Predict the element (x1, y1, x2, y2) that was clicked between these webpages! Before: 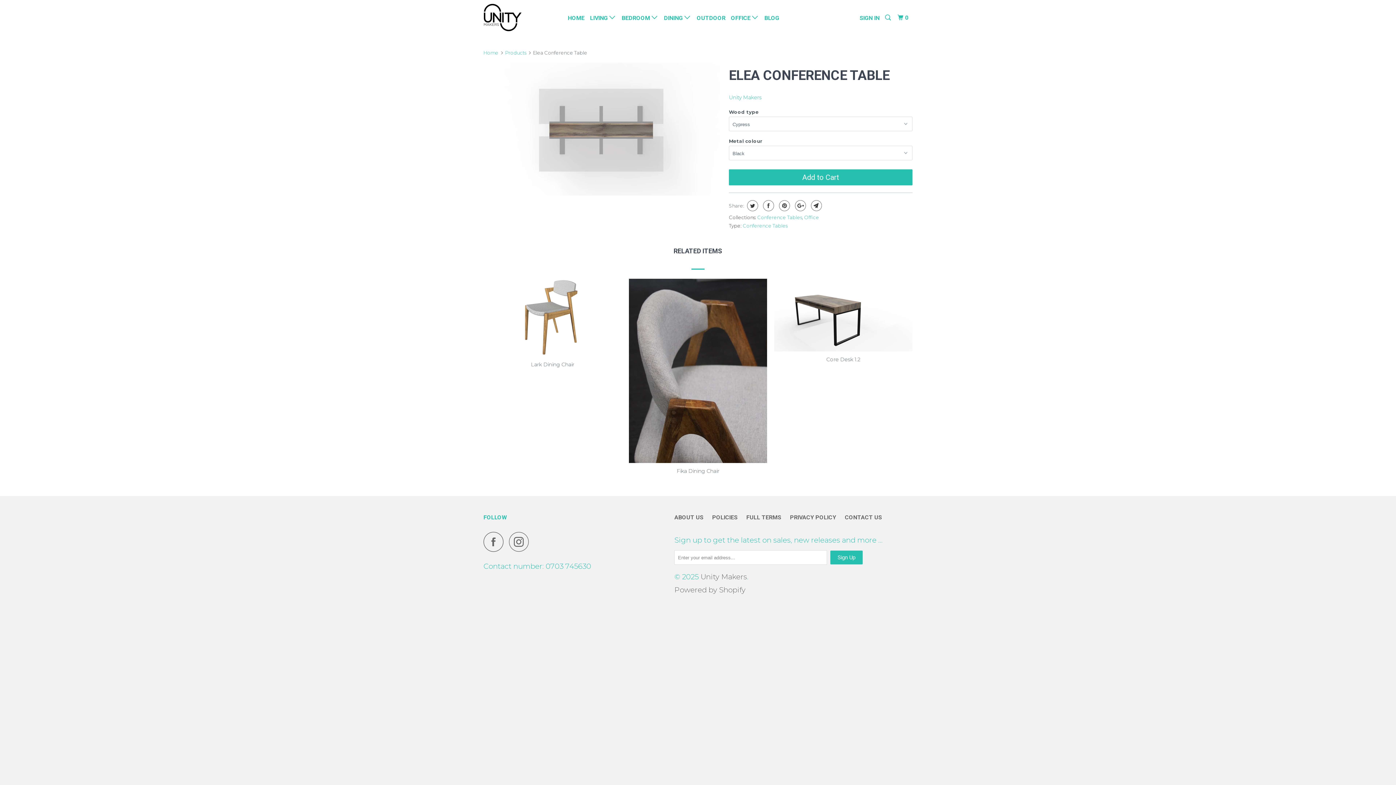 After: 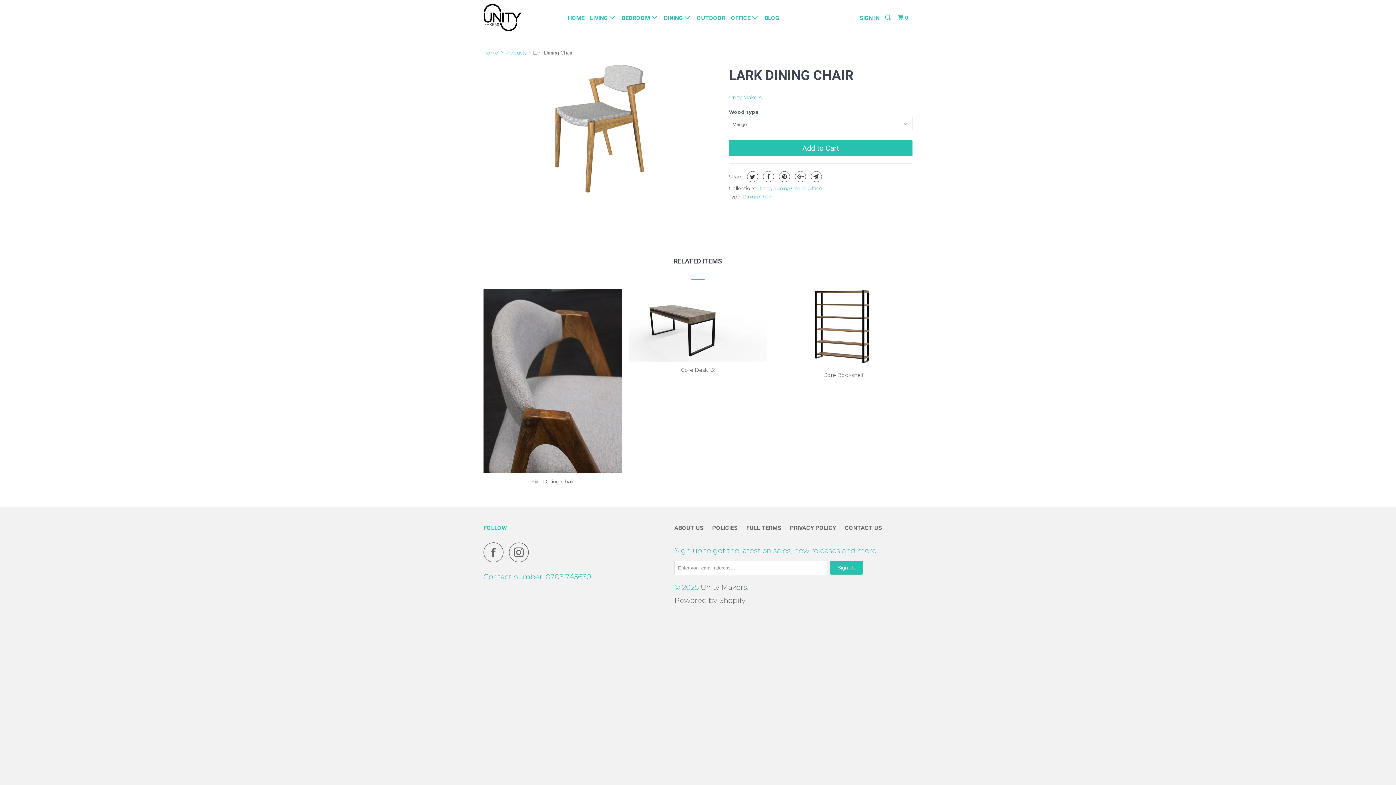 Action: label: Lark Dining Chair bbox: (483, 278, 621, 372)